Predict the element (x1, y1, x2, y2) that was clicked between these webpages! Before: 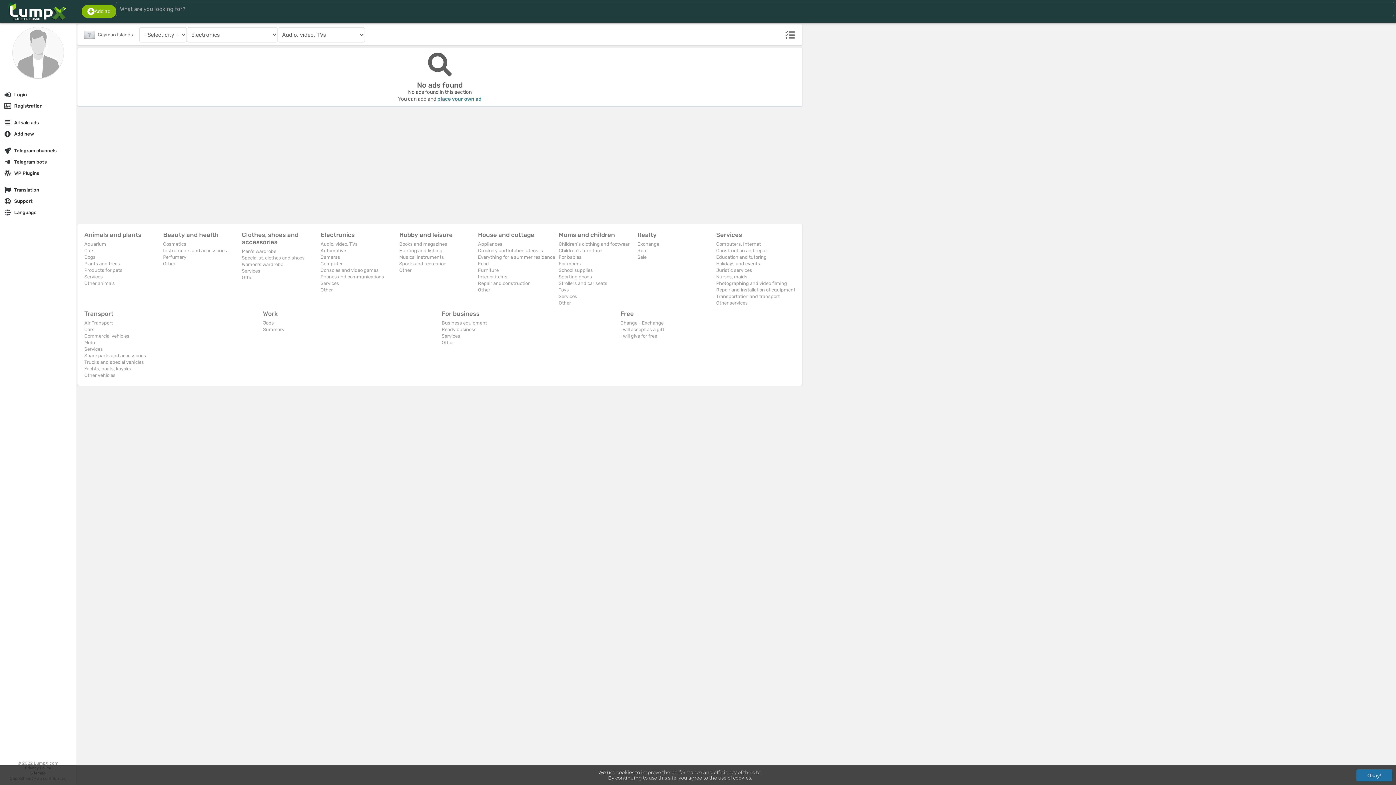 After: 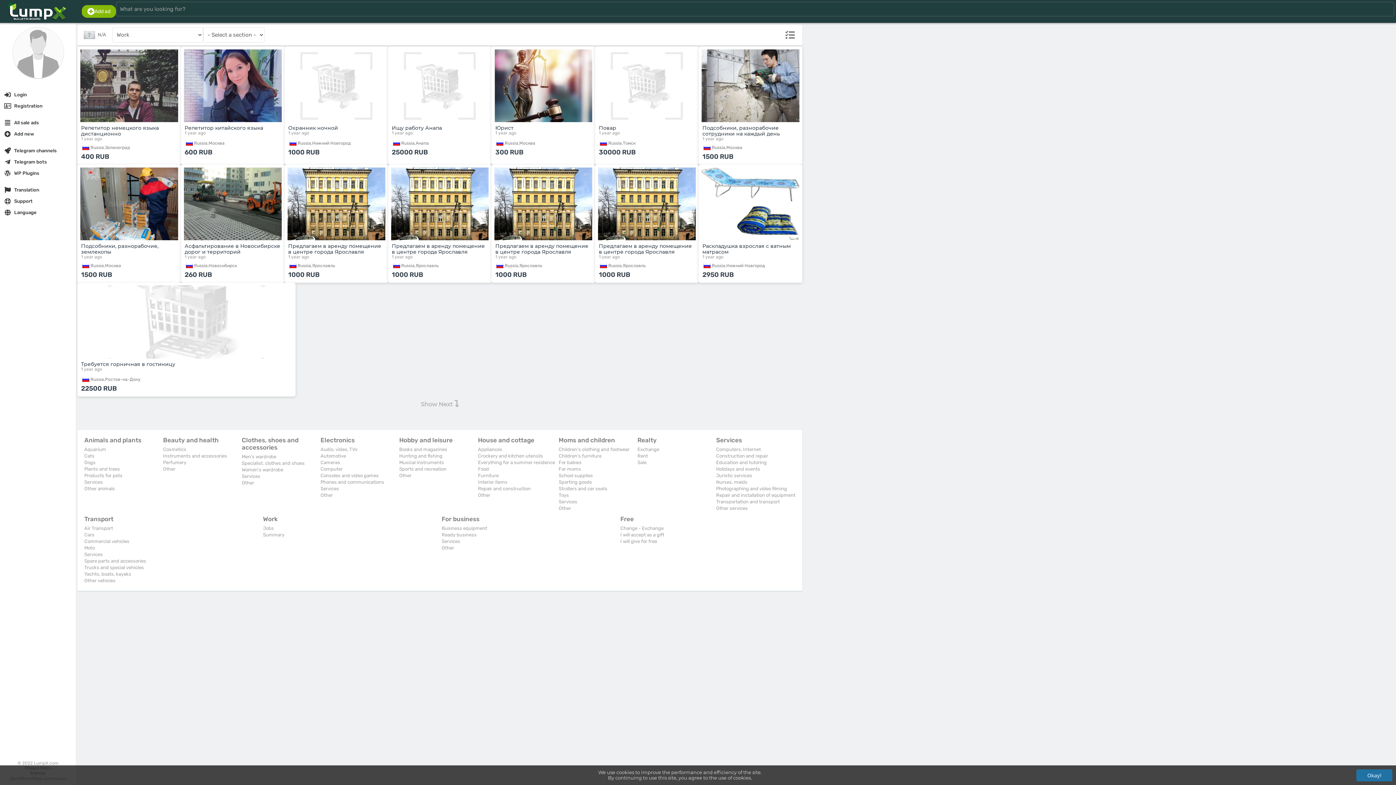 Action: label: Work bbox: (263, 310, 284, 317)